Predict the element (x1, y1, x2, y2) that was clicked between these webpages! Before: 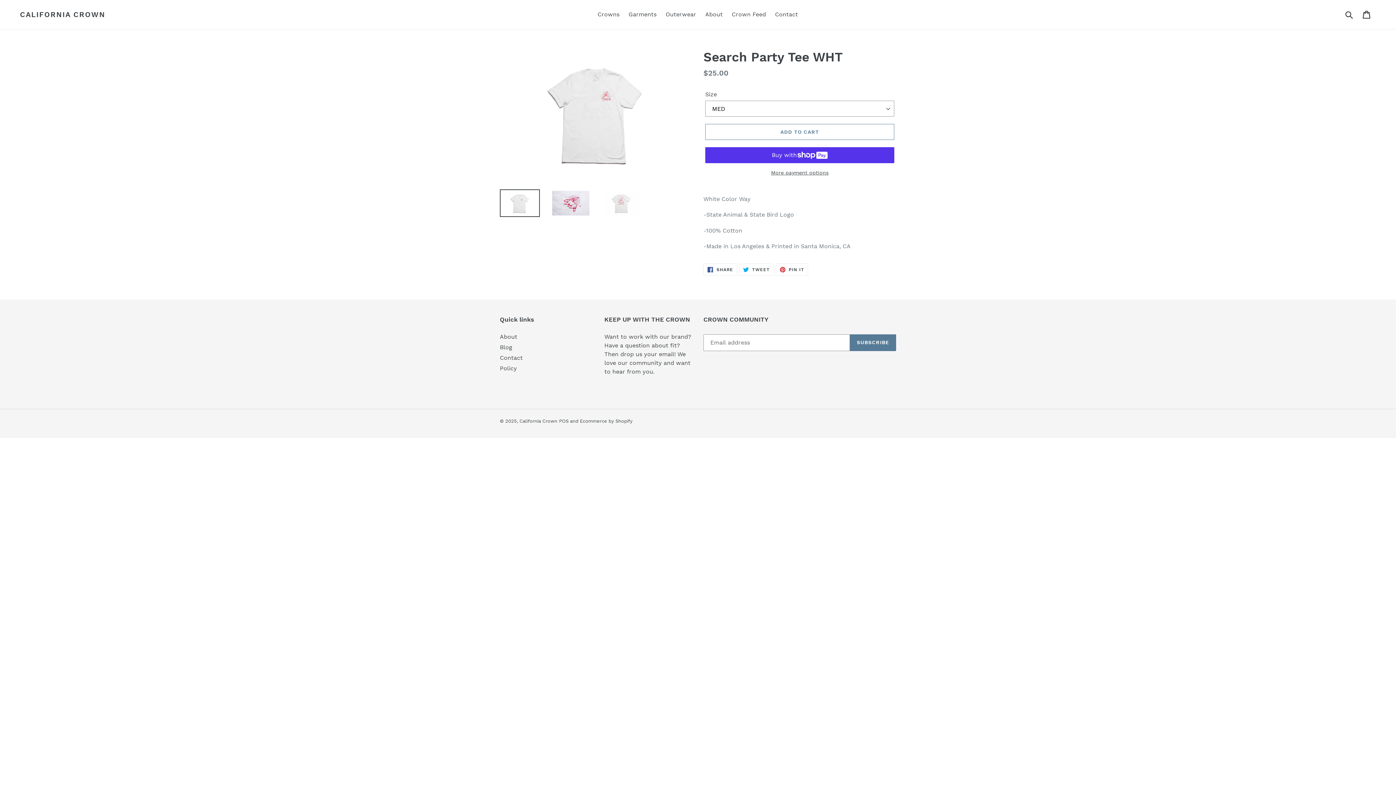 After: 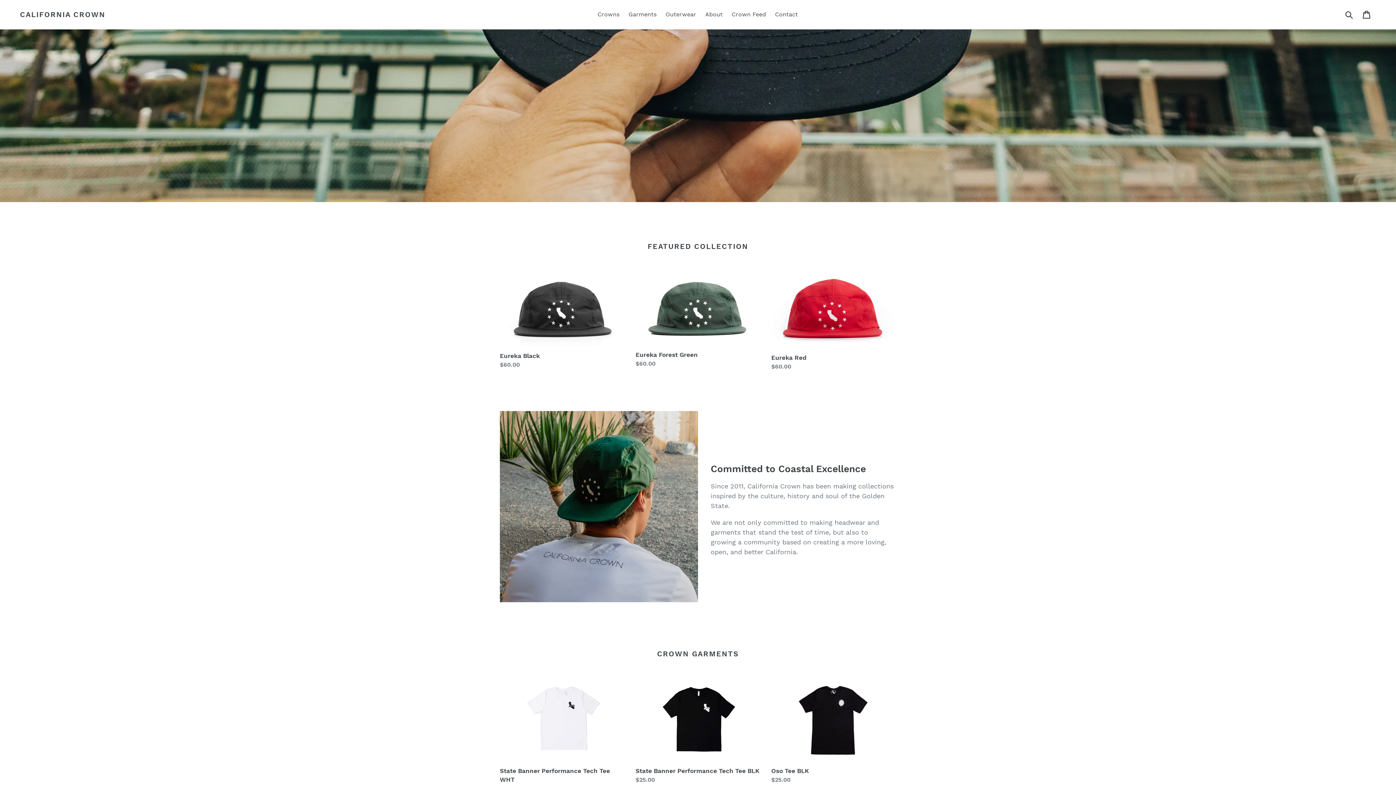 Action: bbox: (20, 10, 105, 18) label: CALIFORNIA CROWN